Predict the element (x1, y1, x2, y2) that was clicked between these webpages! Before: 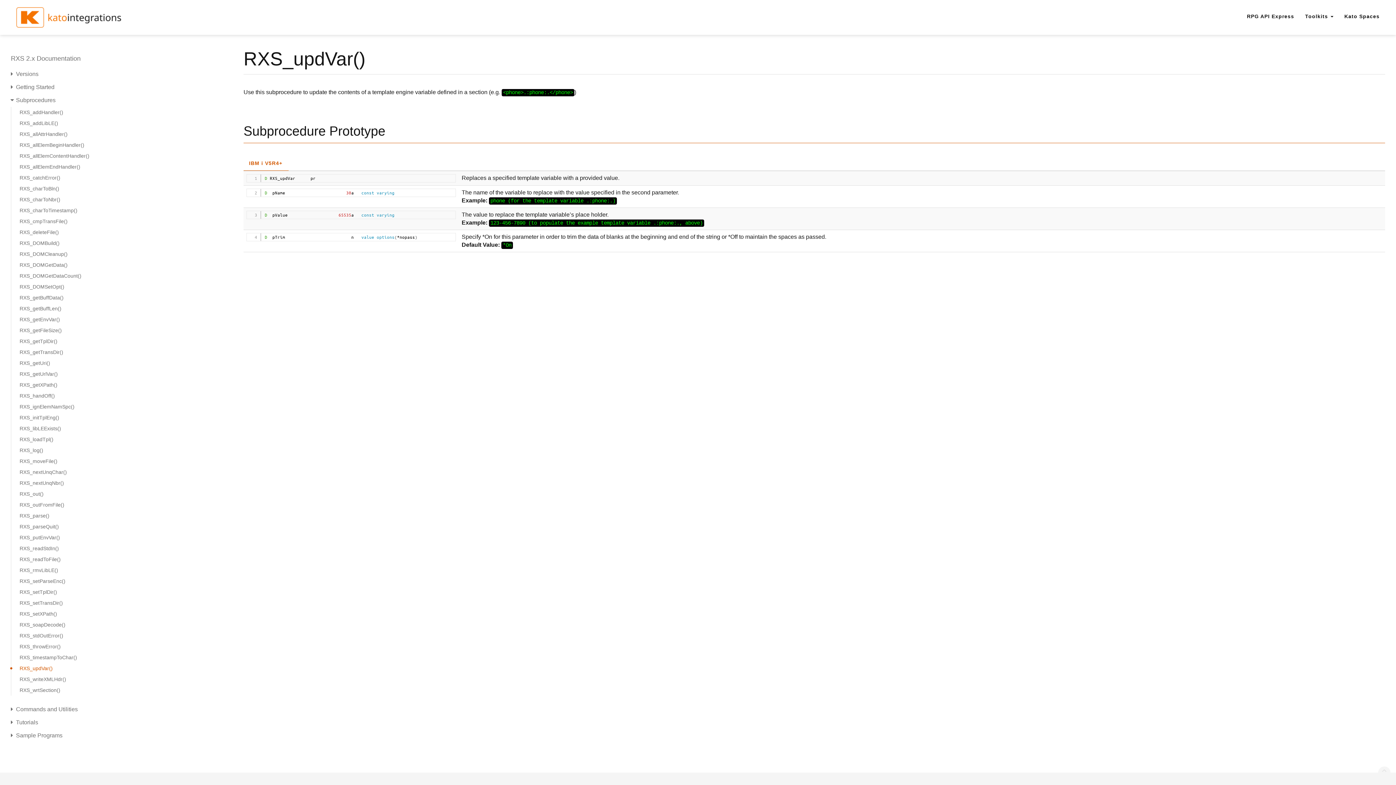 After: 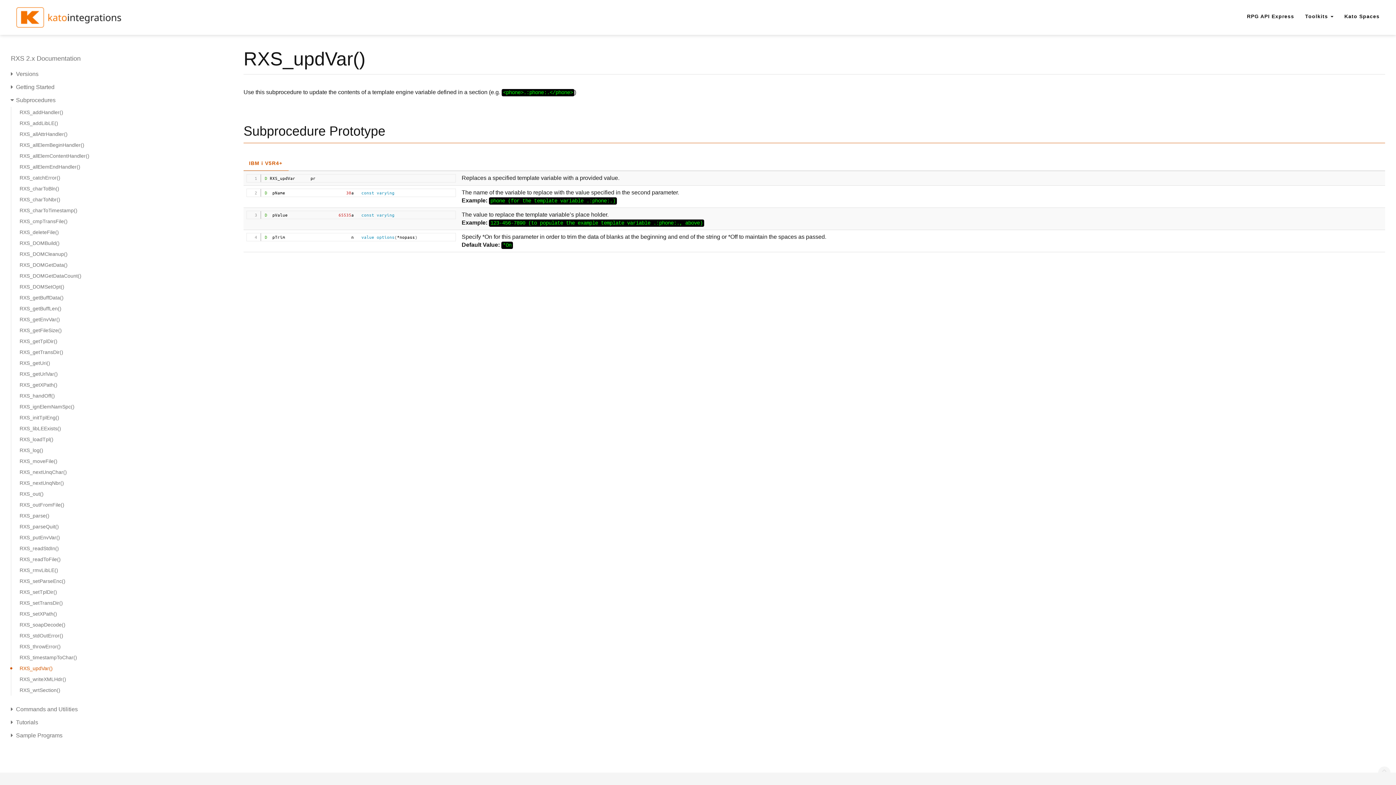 Action: bbox: (19, 663, 225, 674) label: RXS_updVar()